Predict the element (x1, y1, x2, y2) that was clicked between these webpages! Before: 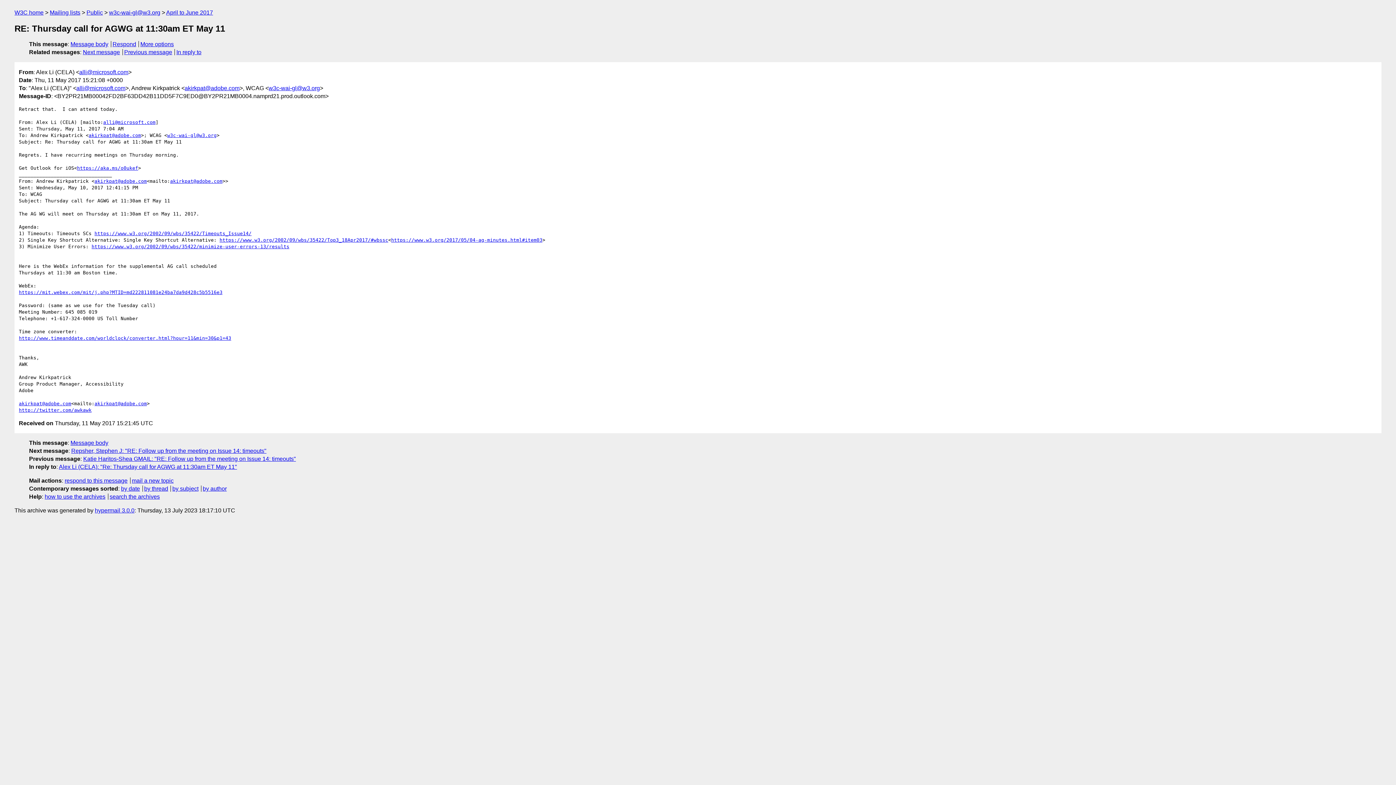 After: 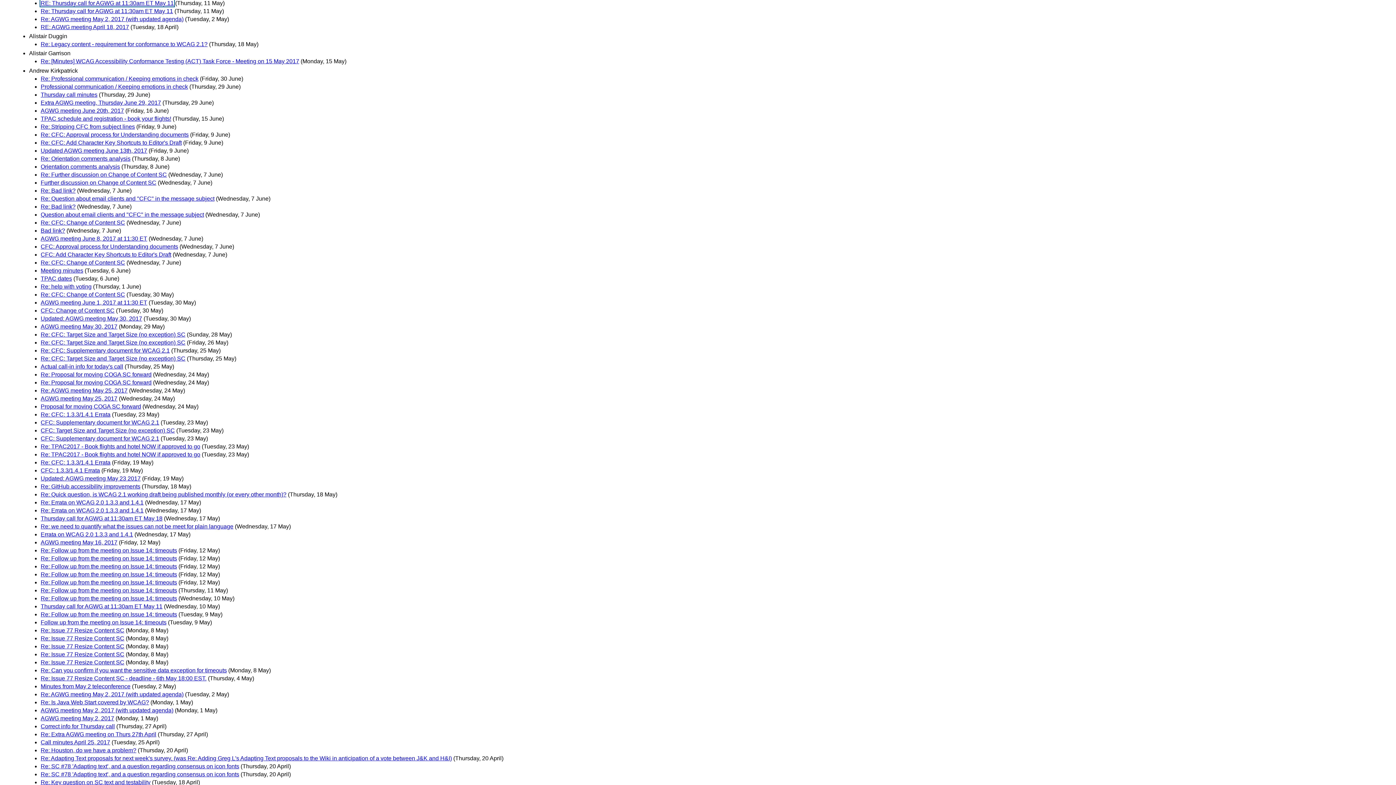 Action: label: by author bbox: (202, 485, 226, 491)